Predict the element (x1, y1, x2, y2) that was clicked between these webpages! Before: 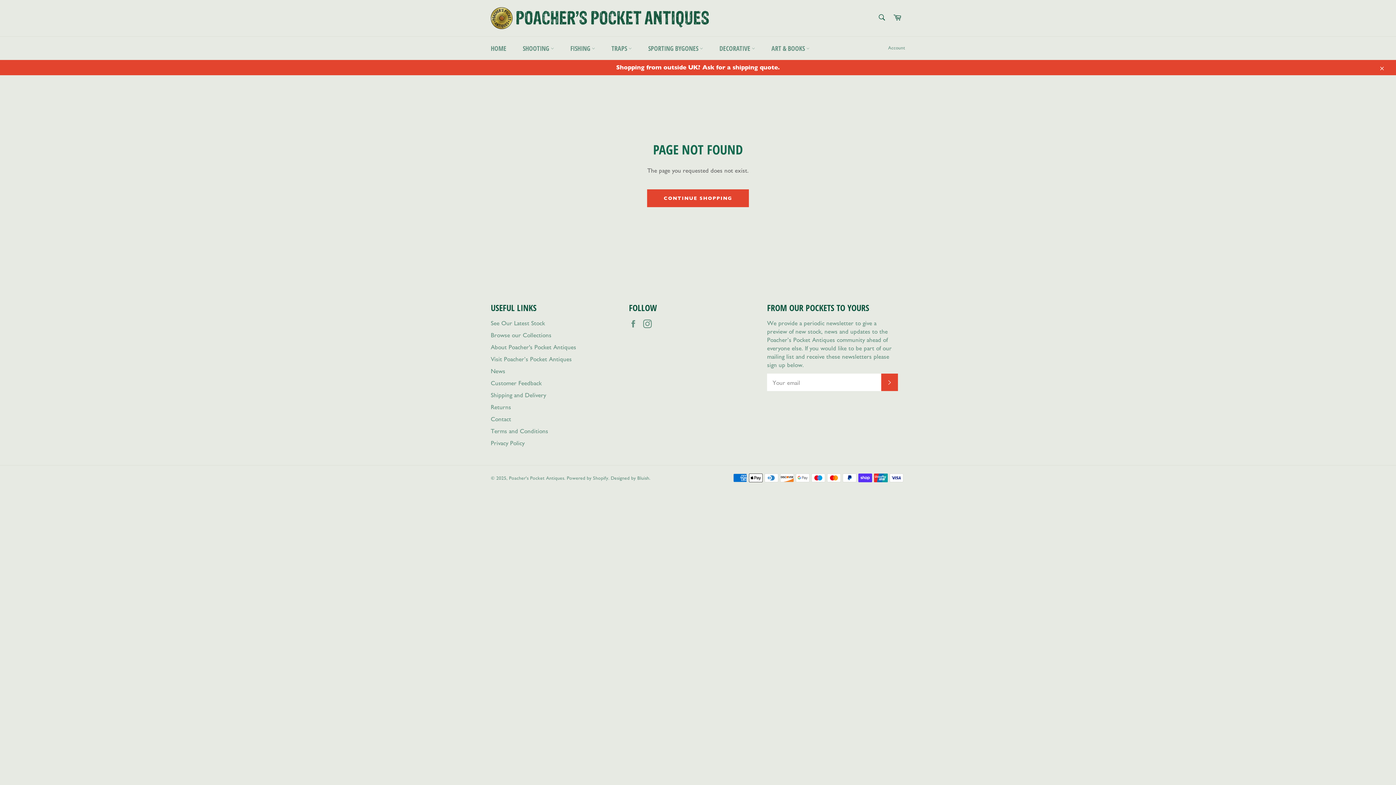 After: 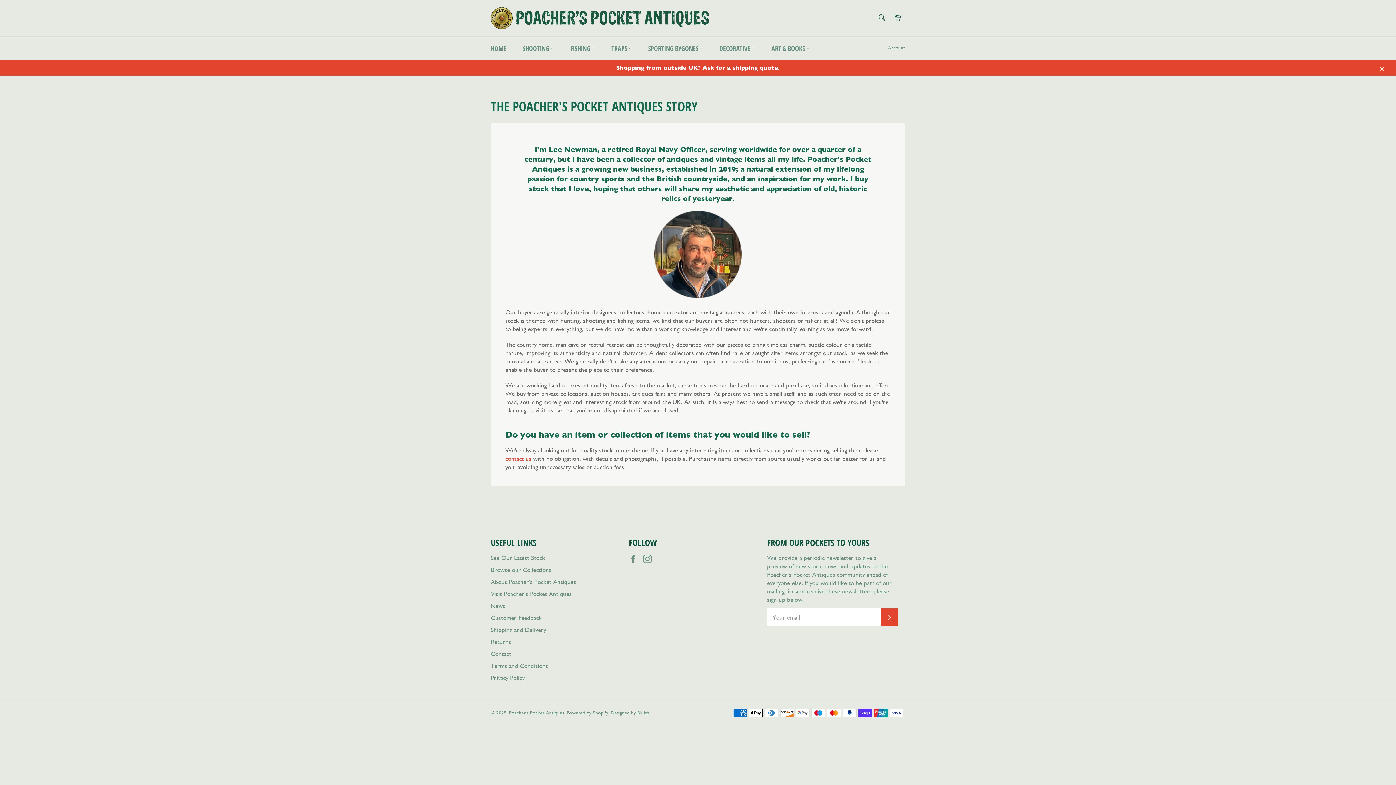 Action: bbox: (490, 343, 576, 351) label: About Poacher's Pocket Antiques